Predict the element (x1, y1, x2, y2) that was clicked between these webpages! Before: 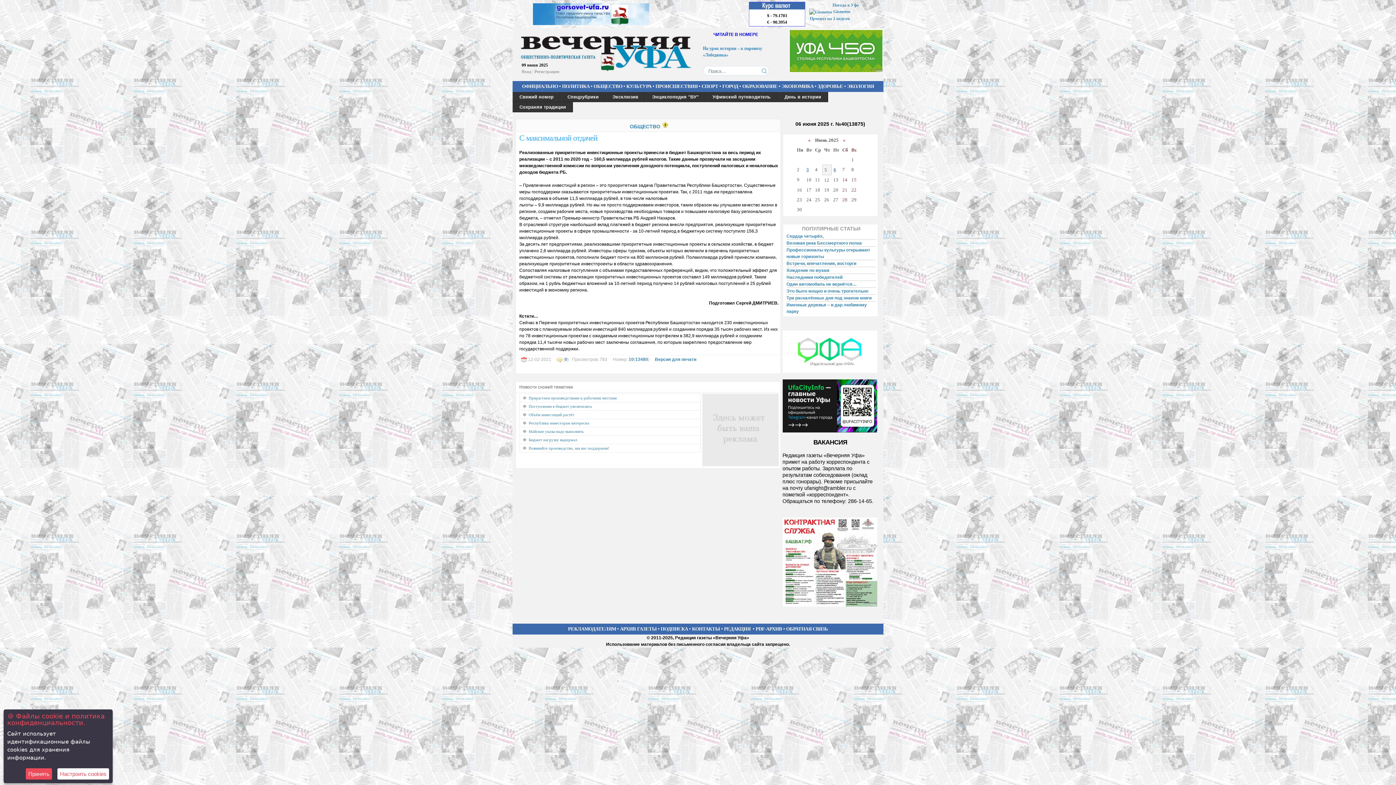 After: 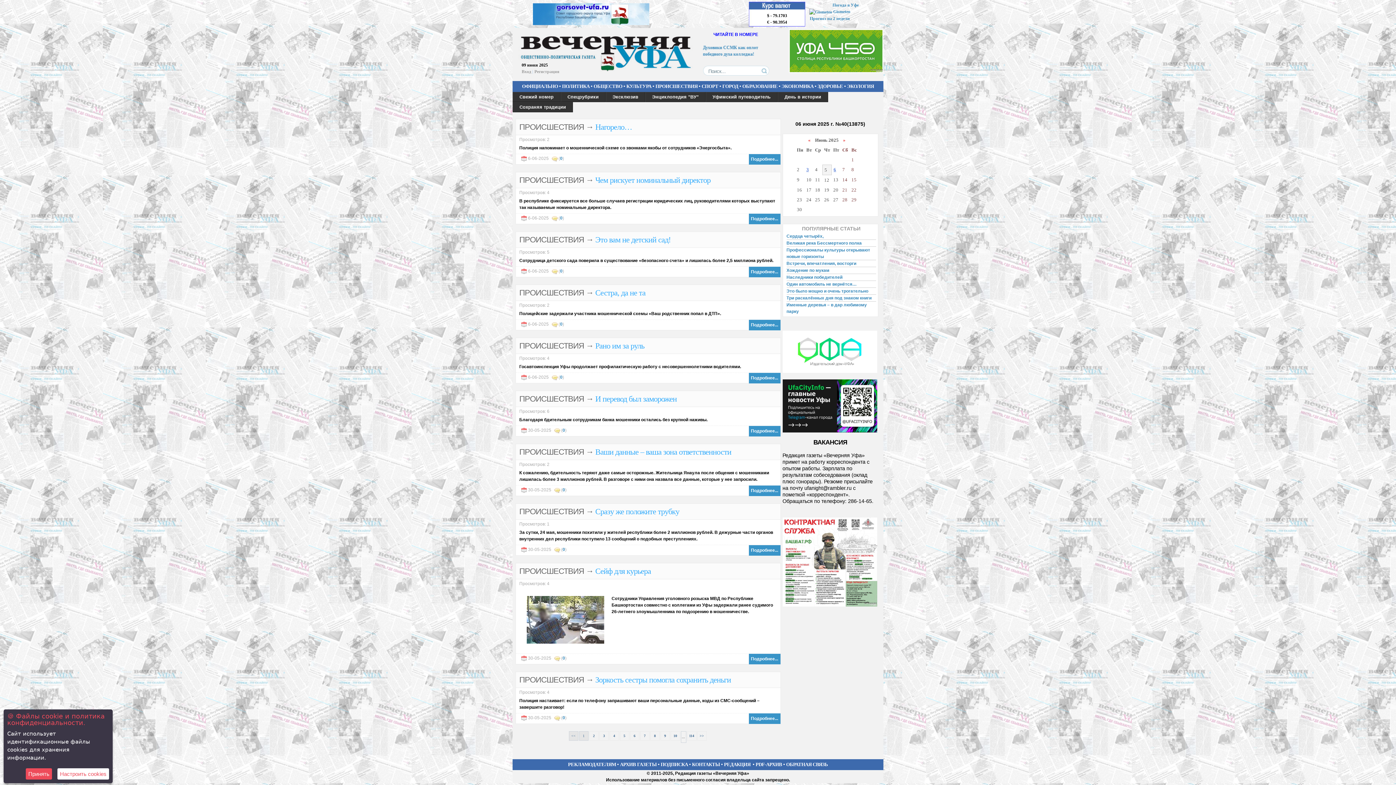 Action: label: ПРОИСШЕСТВИЯ bbox: (655, 83, 697, 89)